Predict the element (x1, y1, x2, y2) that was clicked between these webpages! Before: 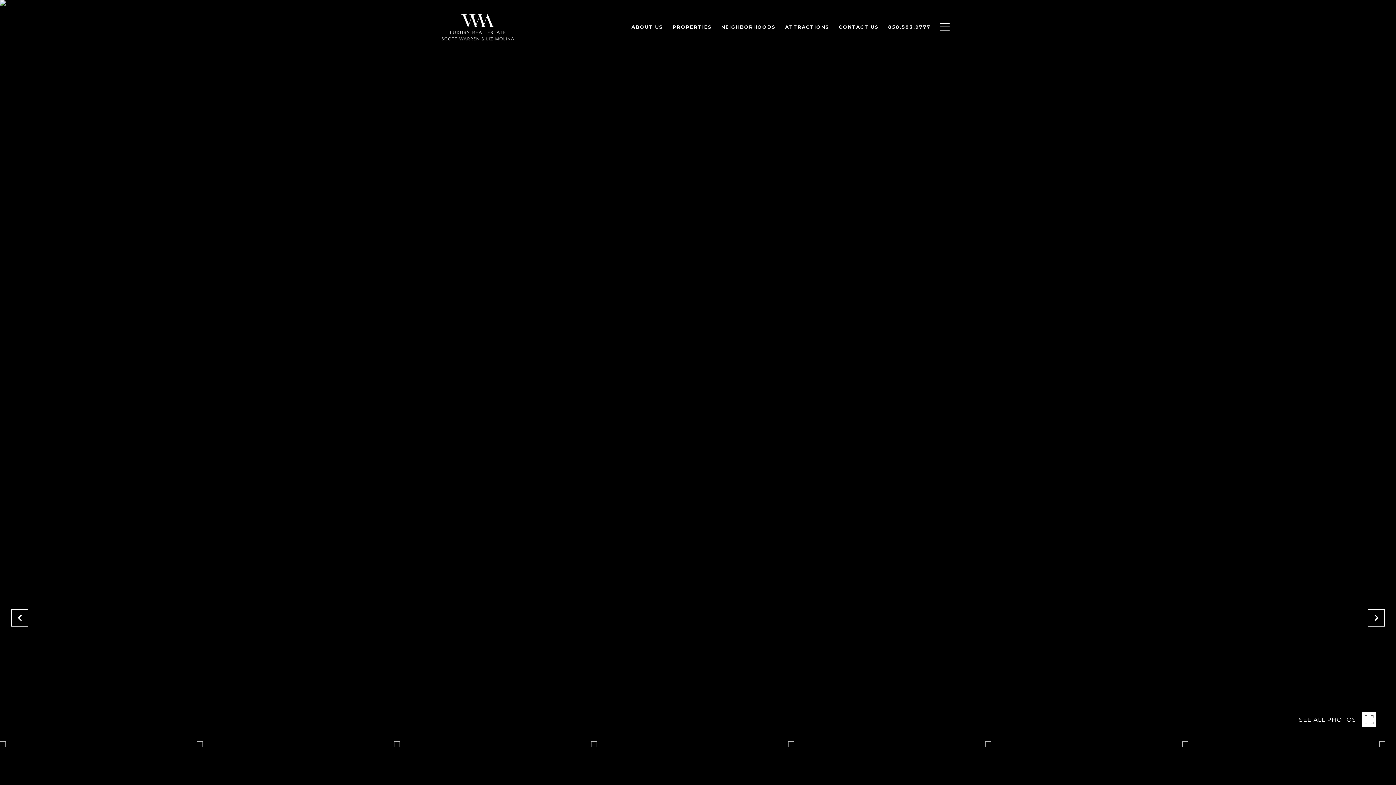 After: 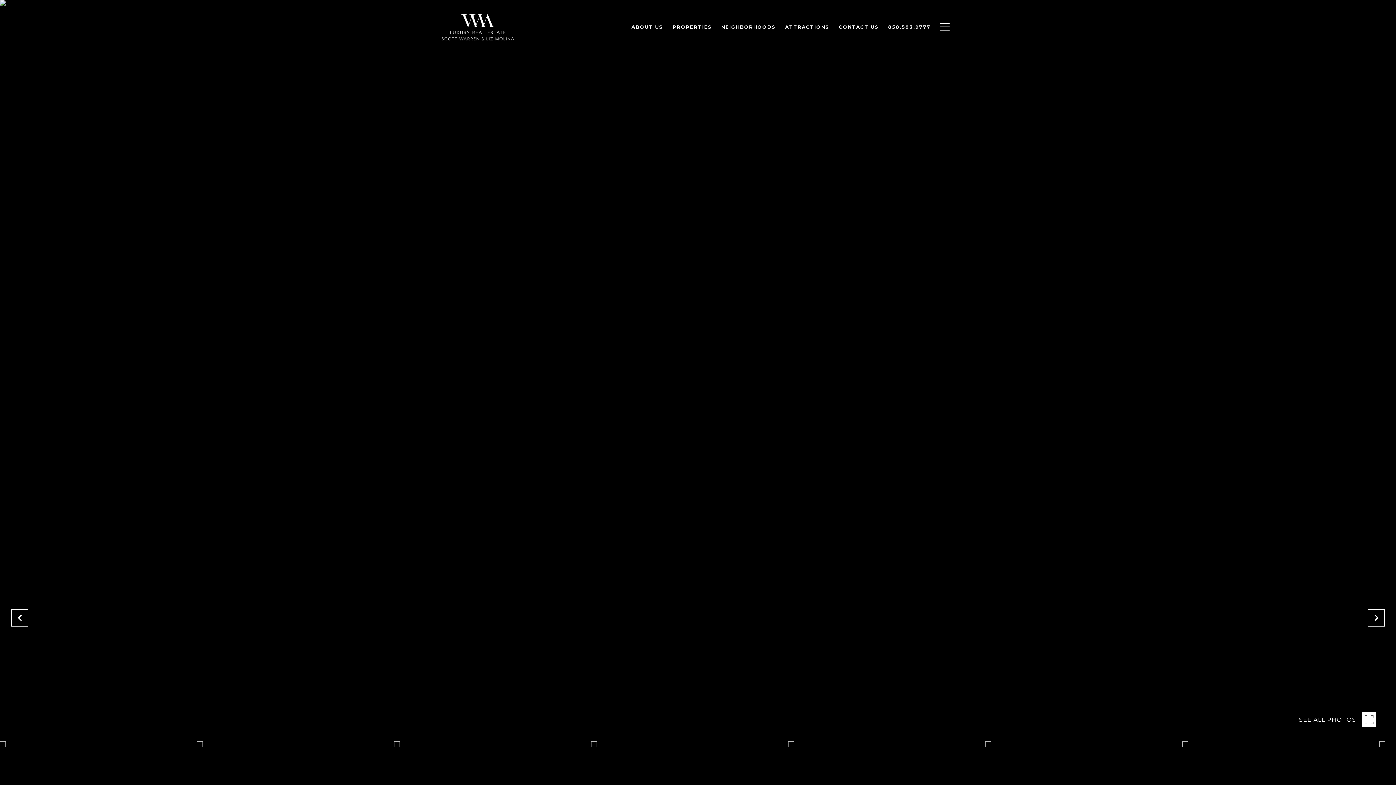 Action: bbox: (668, 20, 716, 33) label: PROPERTIES